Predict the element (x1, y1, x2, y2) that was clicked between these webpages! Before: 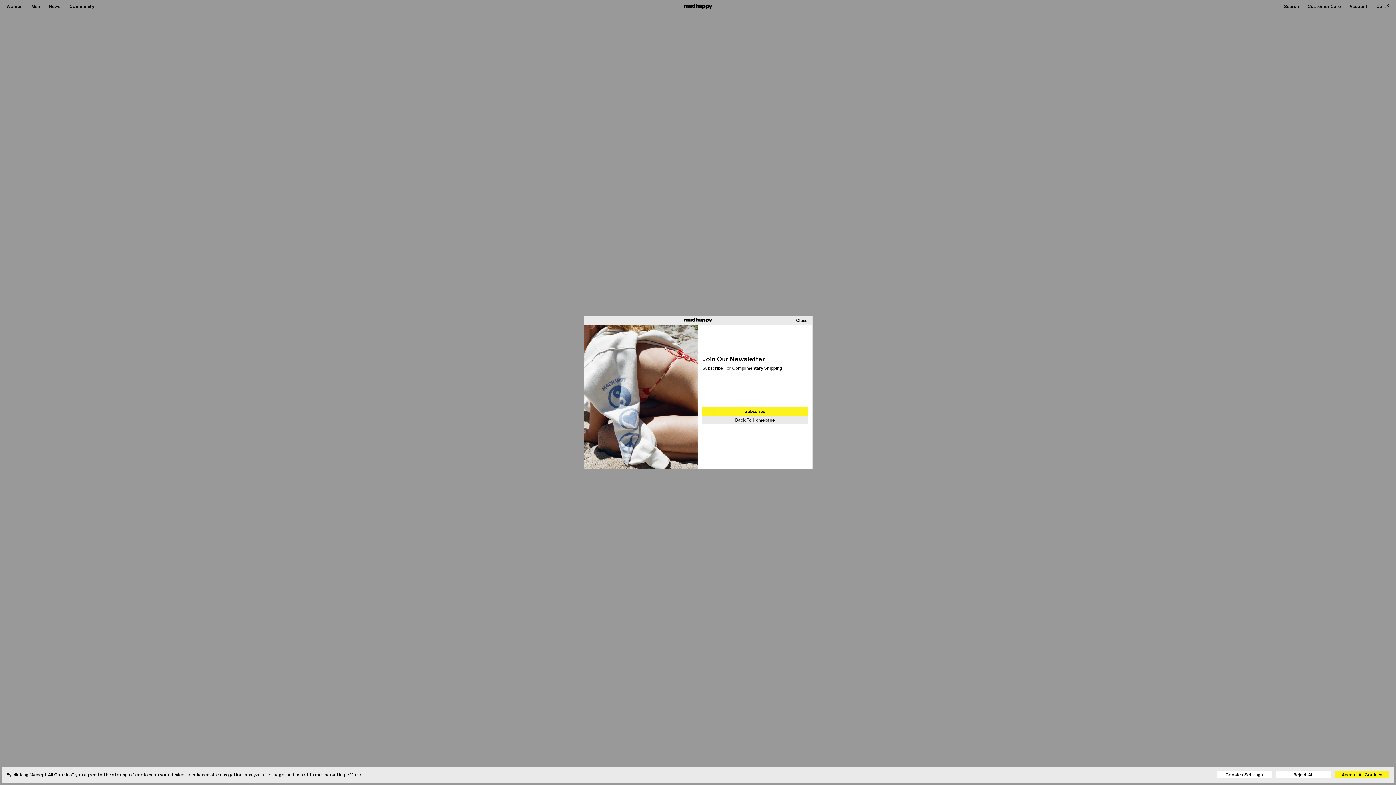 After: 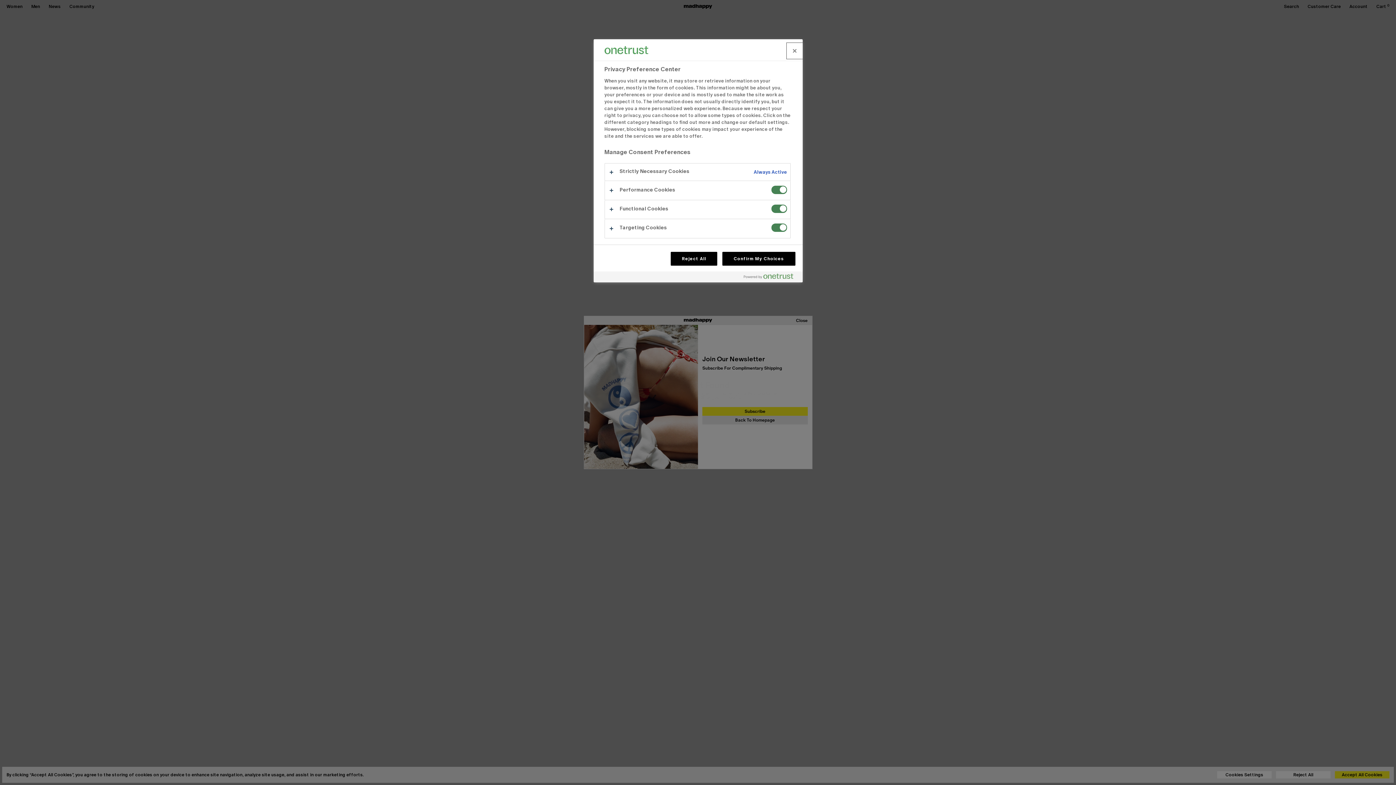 Action: bbox: (1217, 771, 1272, 778) label: Cookies Settings